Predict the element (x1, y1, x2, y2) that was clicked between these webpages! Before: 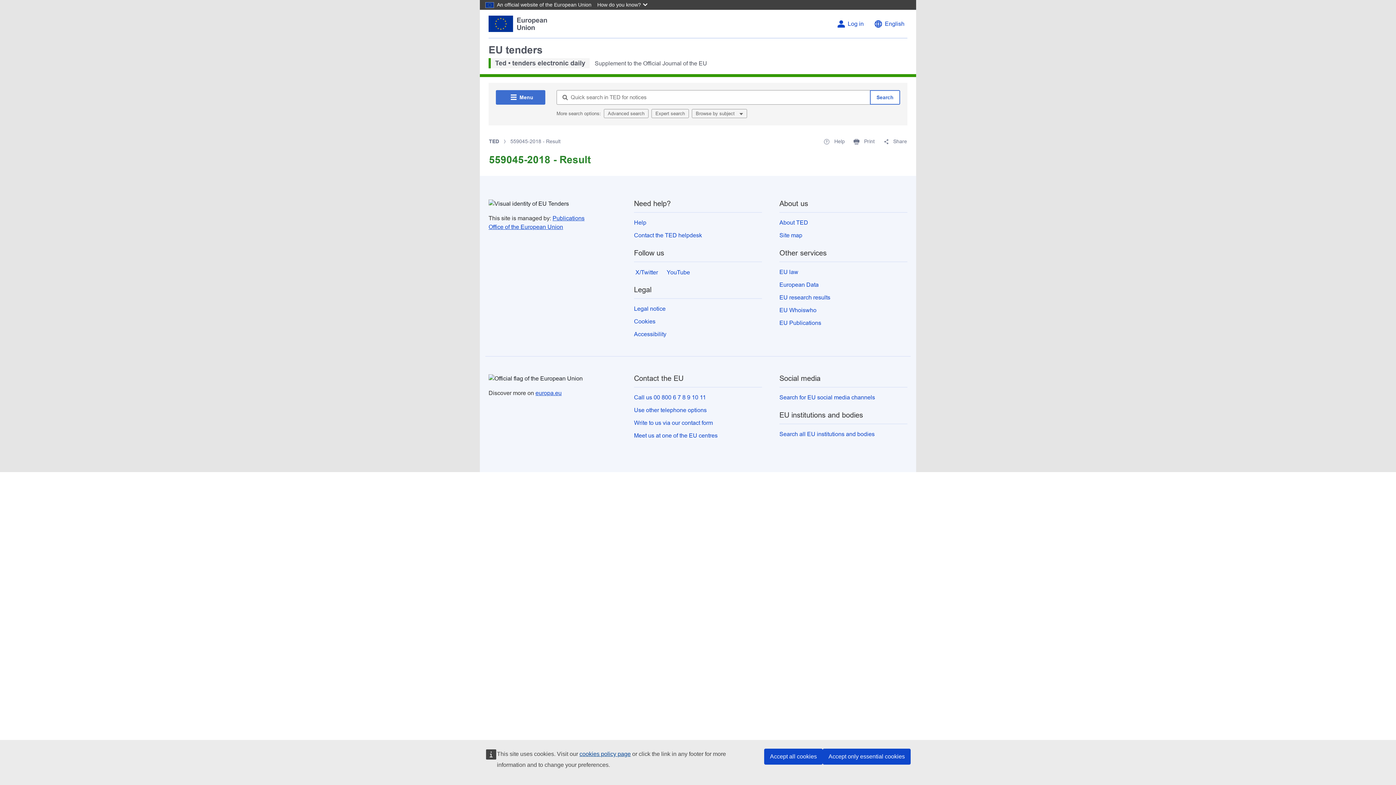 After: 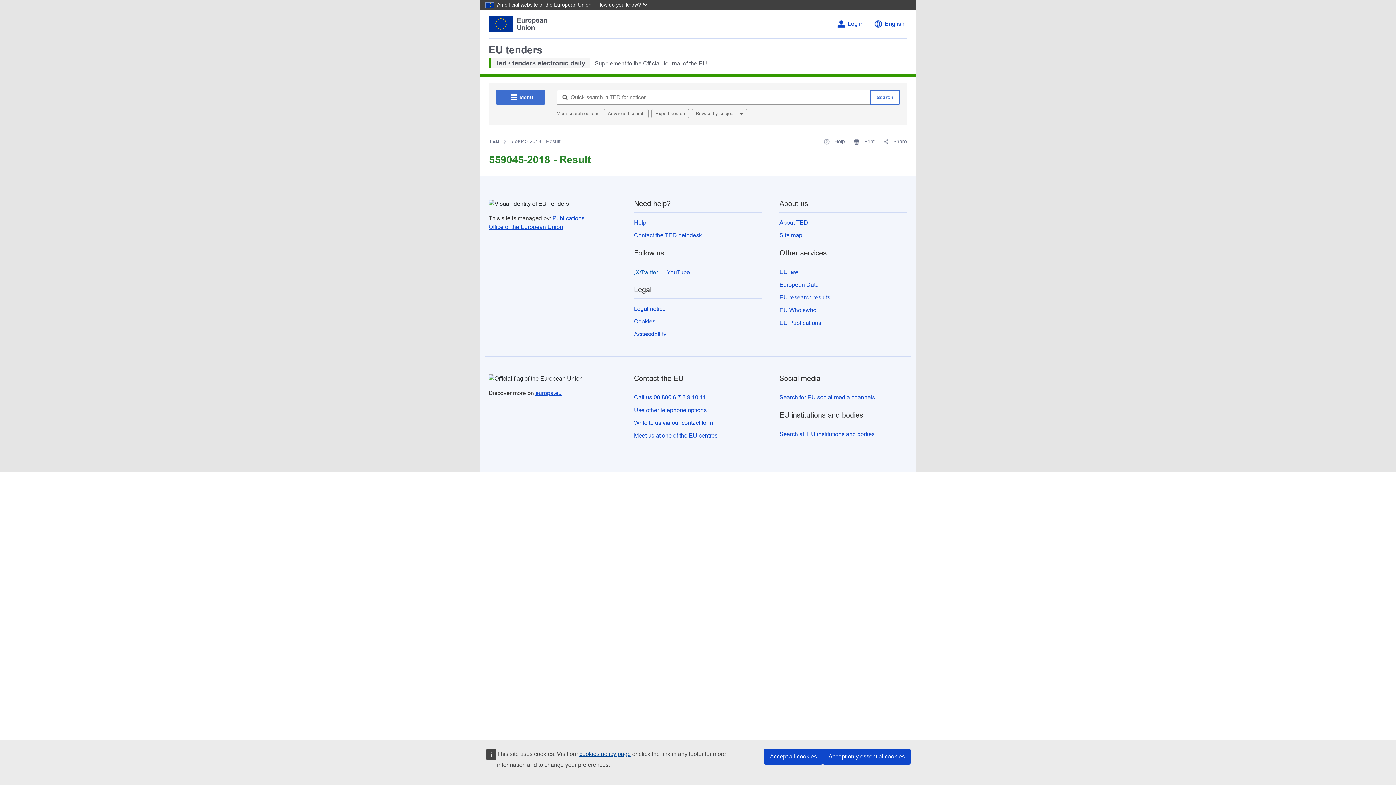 Action: bbox: (634, 268, 658, 276) label:  X/Twitter